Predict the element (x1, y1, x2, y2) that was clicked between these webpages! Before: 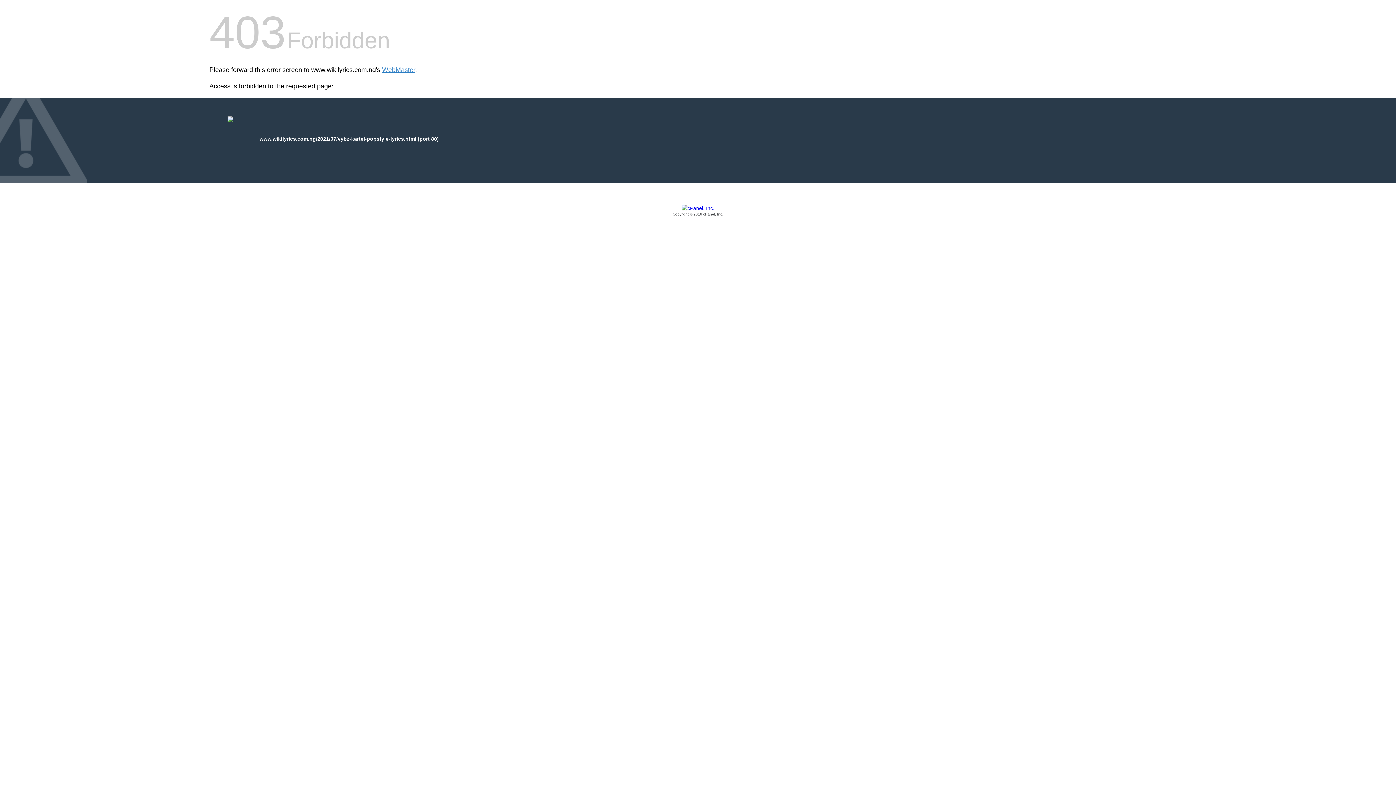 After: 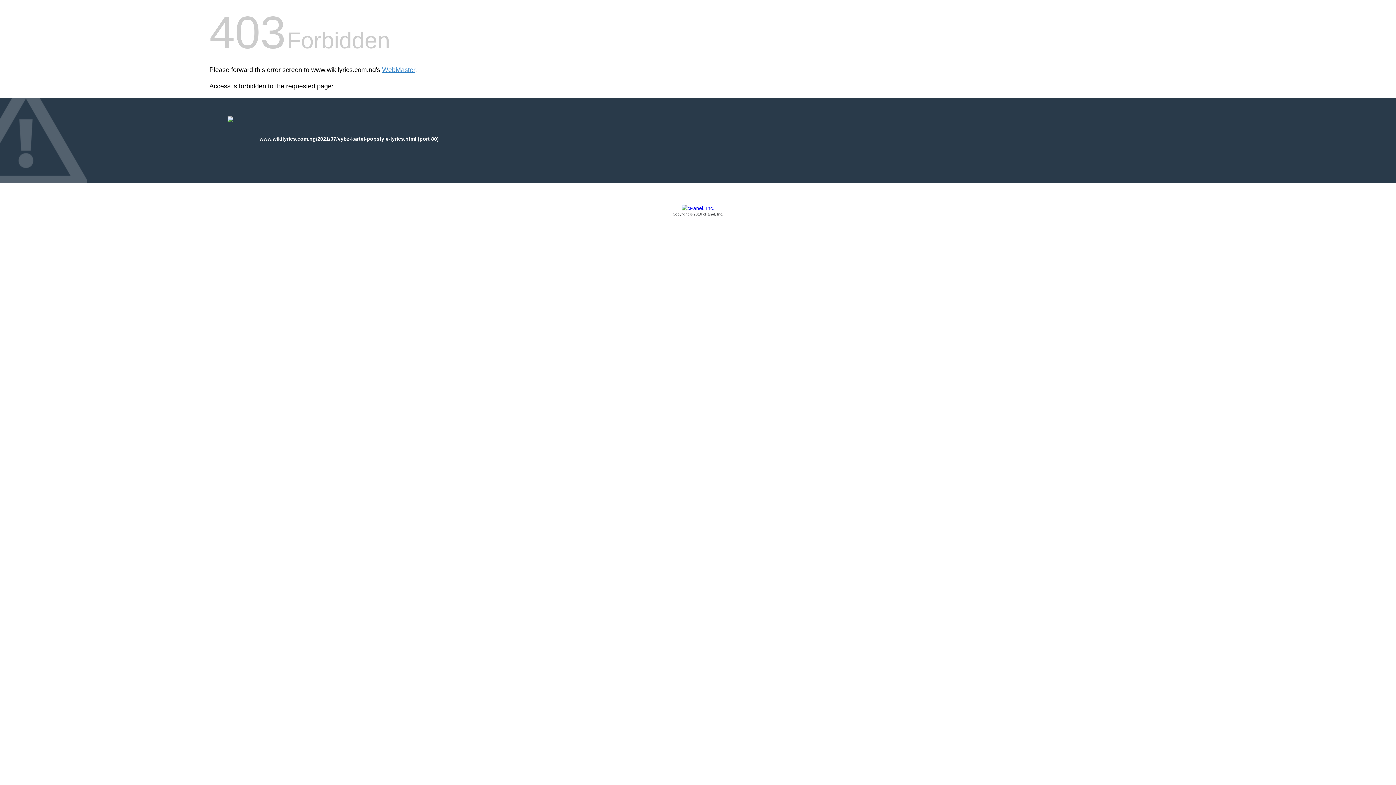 Action: label: Copyright © 2016 cPanel, Inc. bbox: (209, 205, 1186, 217)